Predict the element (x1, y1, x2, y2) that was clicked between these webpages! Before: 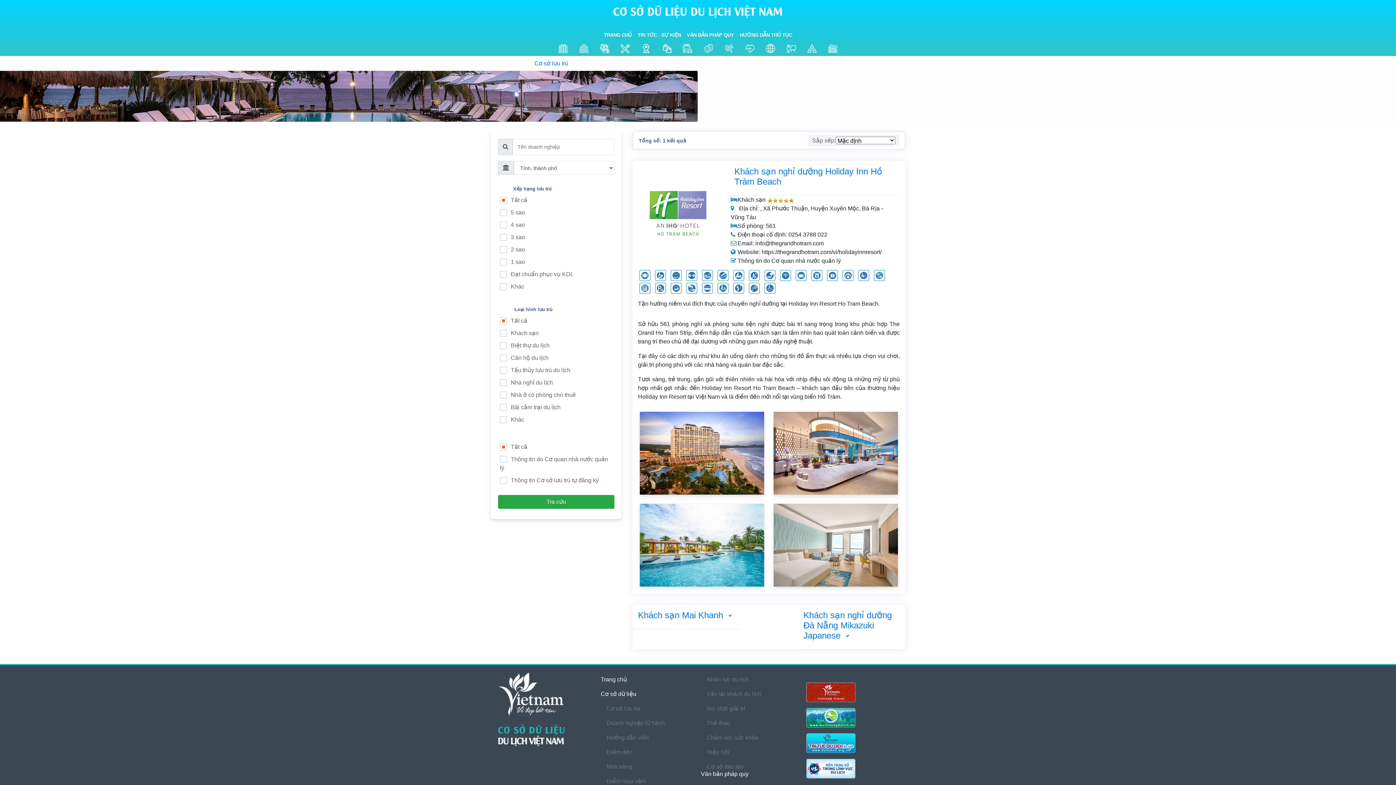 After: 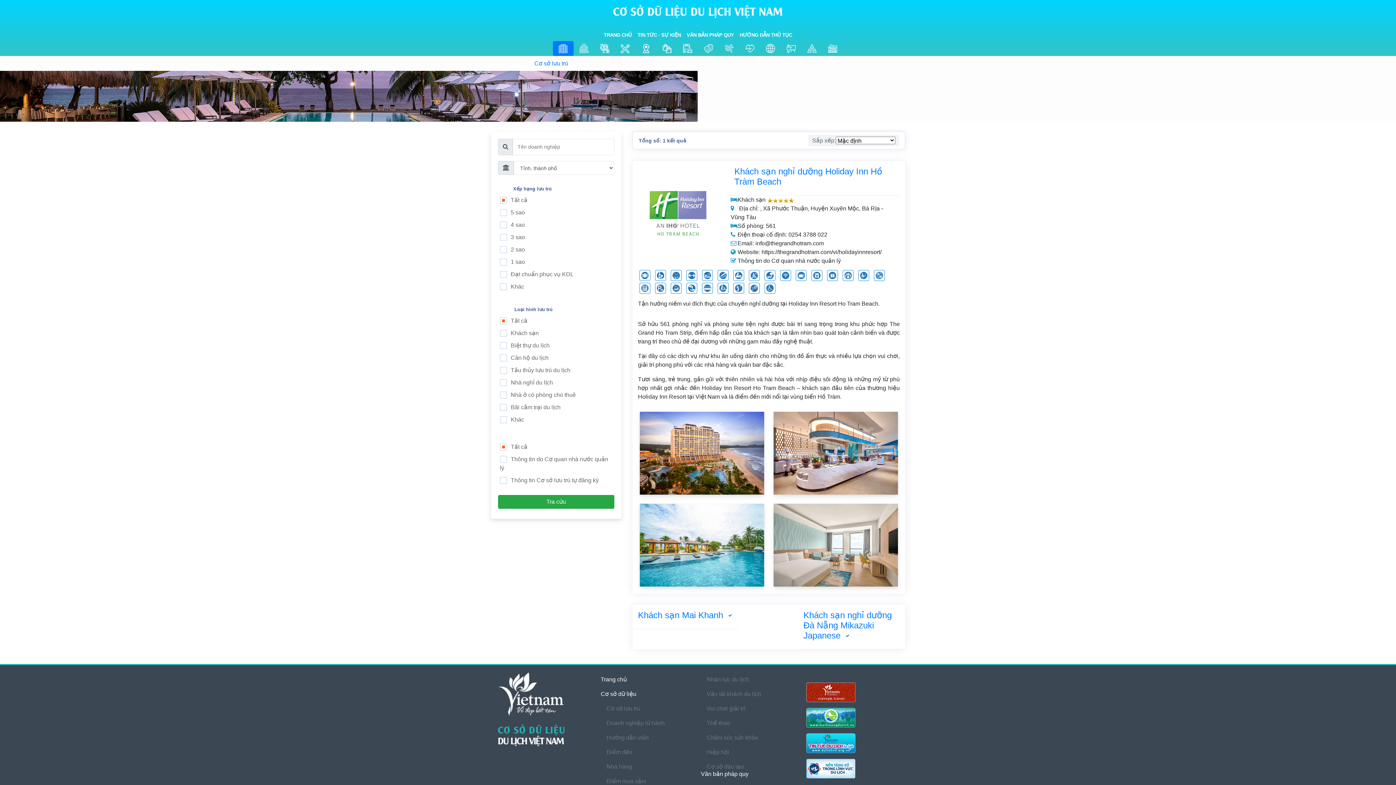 Action: bbox: (553, 41, 573, 56)